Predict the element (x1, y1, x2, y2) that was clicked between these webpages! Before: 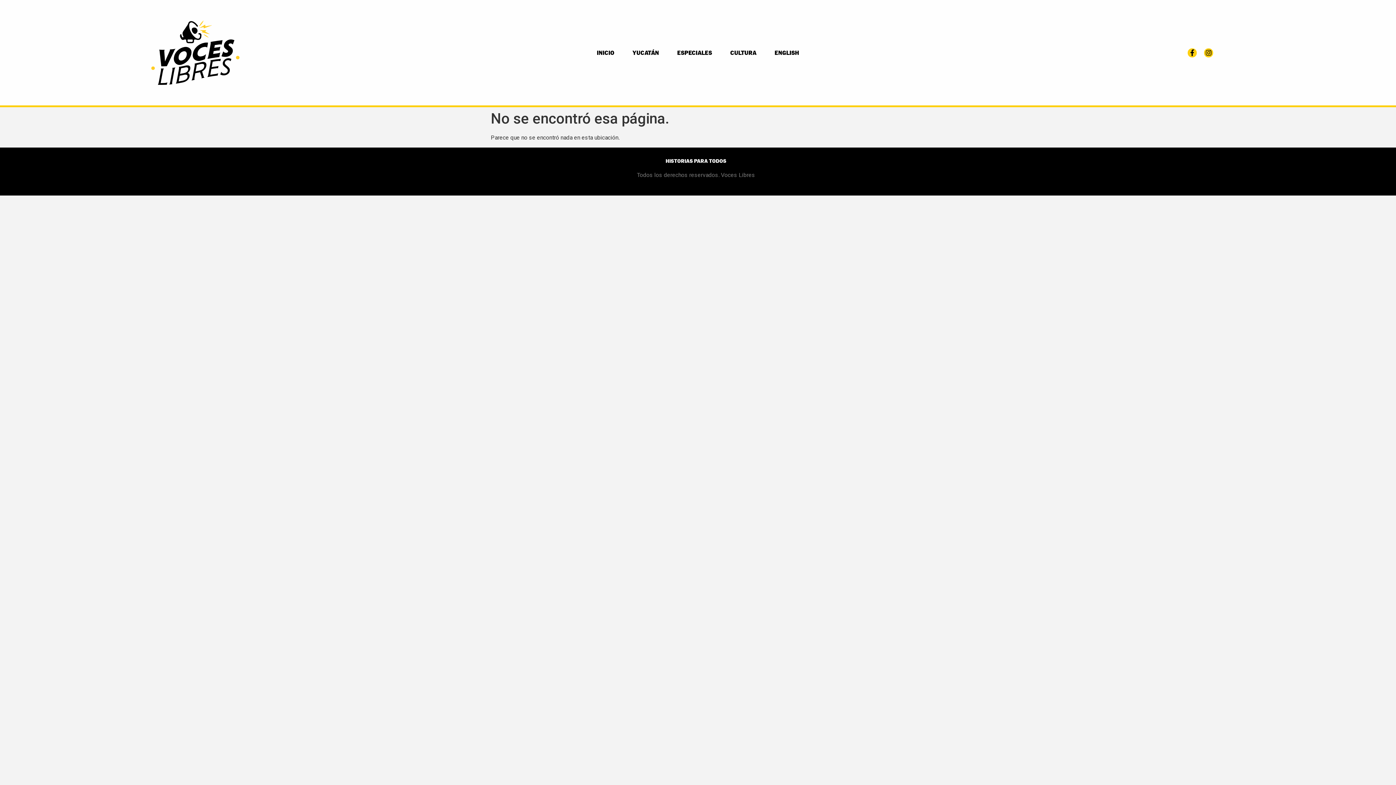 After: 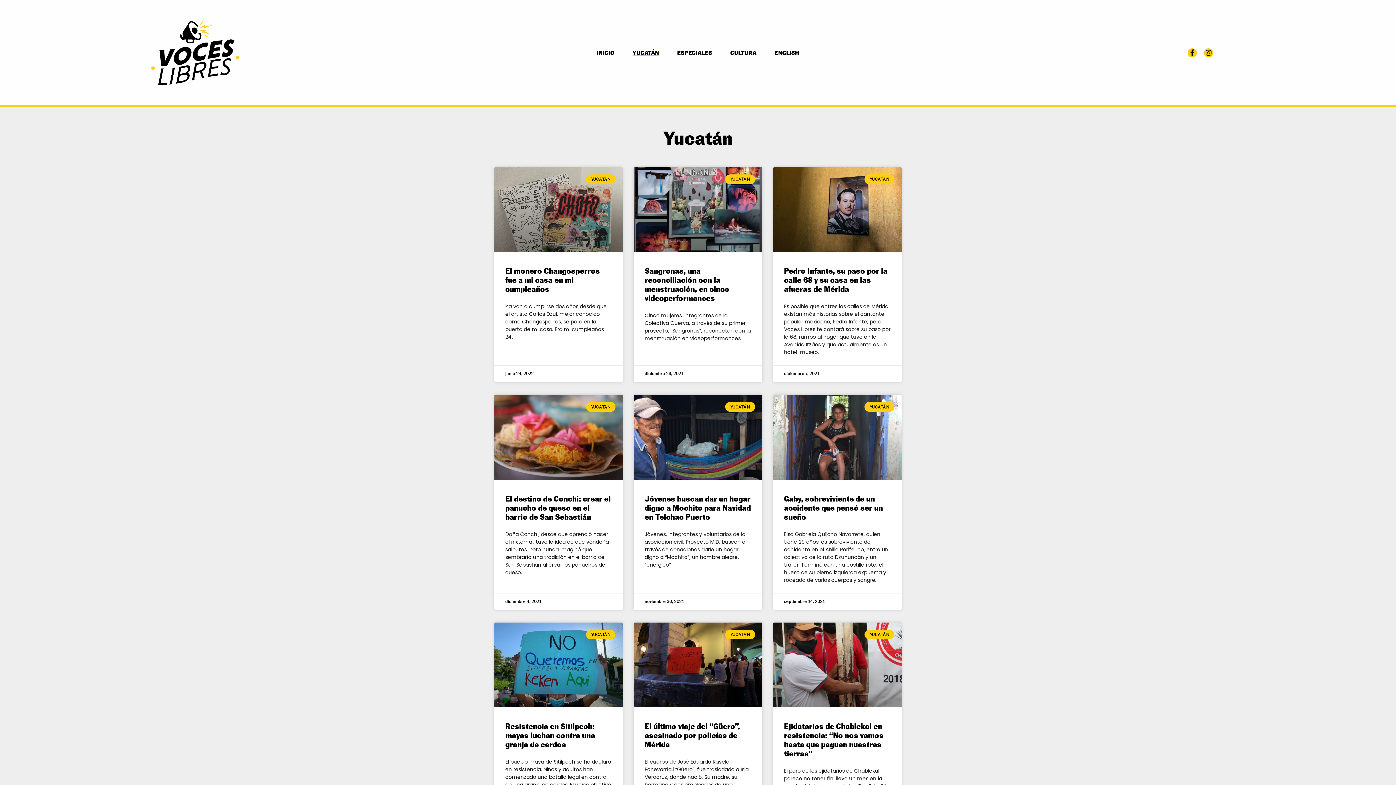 Action: label: YUCATÁN bbox: (632, 49, 659, 56)